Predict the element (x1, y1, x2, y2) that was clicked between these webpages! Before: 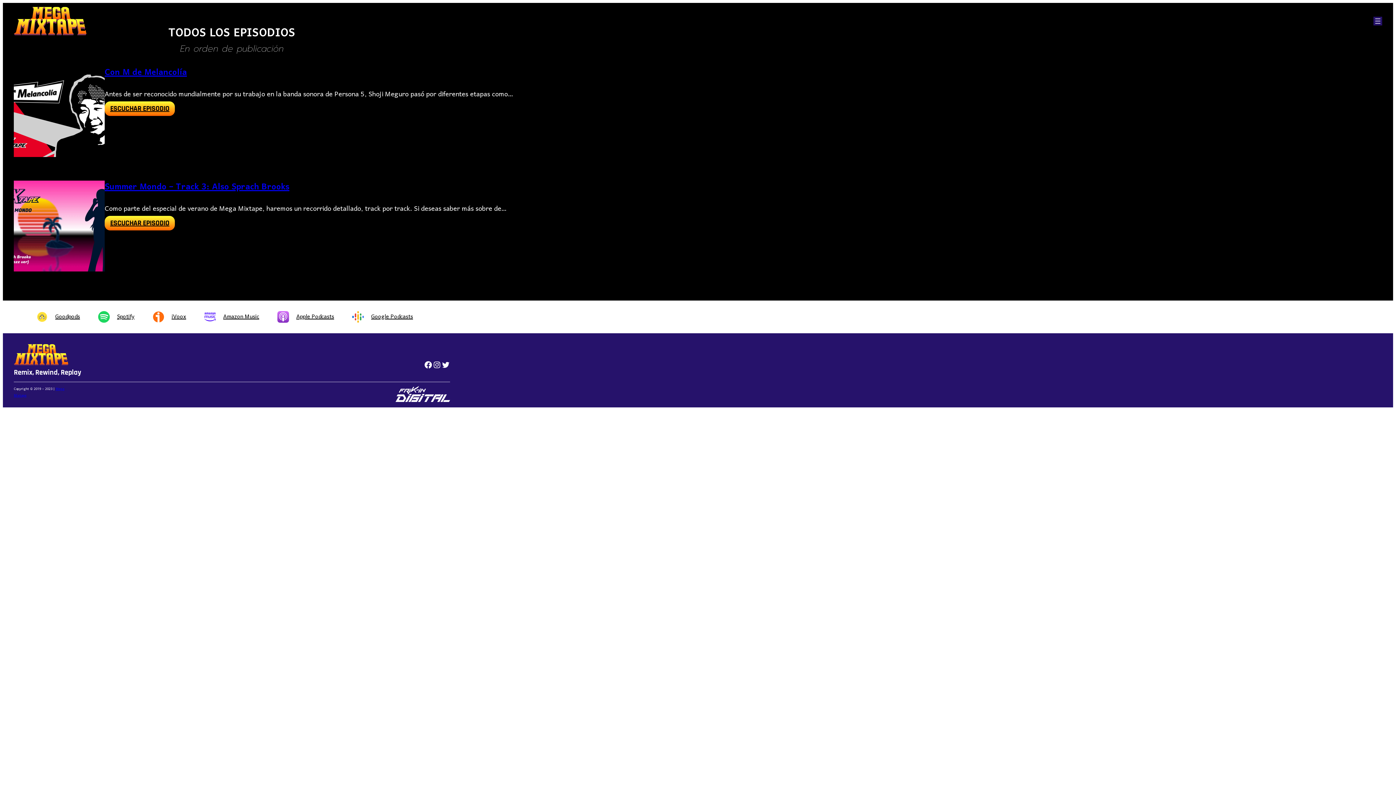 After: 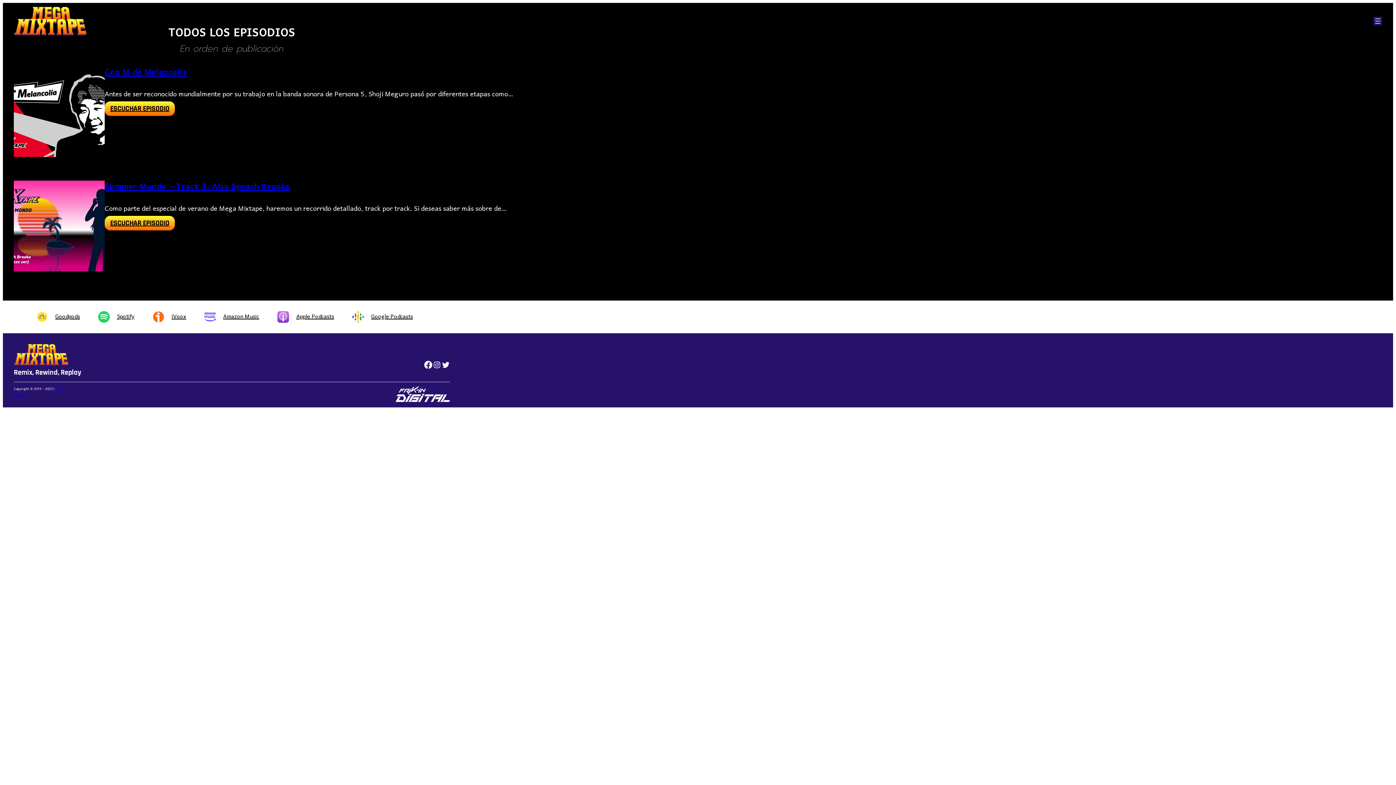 Action: label: Facebook bbox: (424, 360, 432, 369)